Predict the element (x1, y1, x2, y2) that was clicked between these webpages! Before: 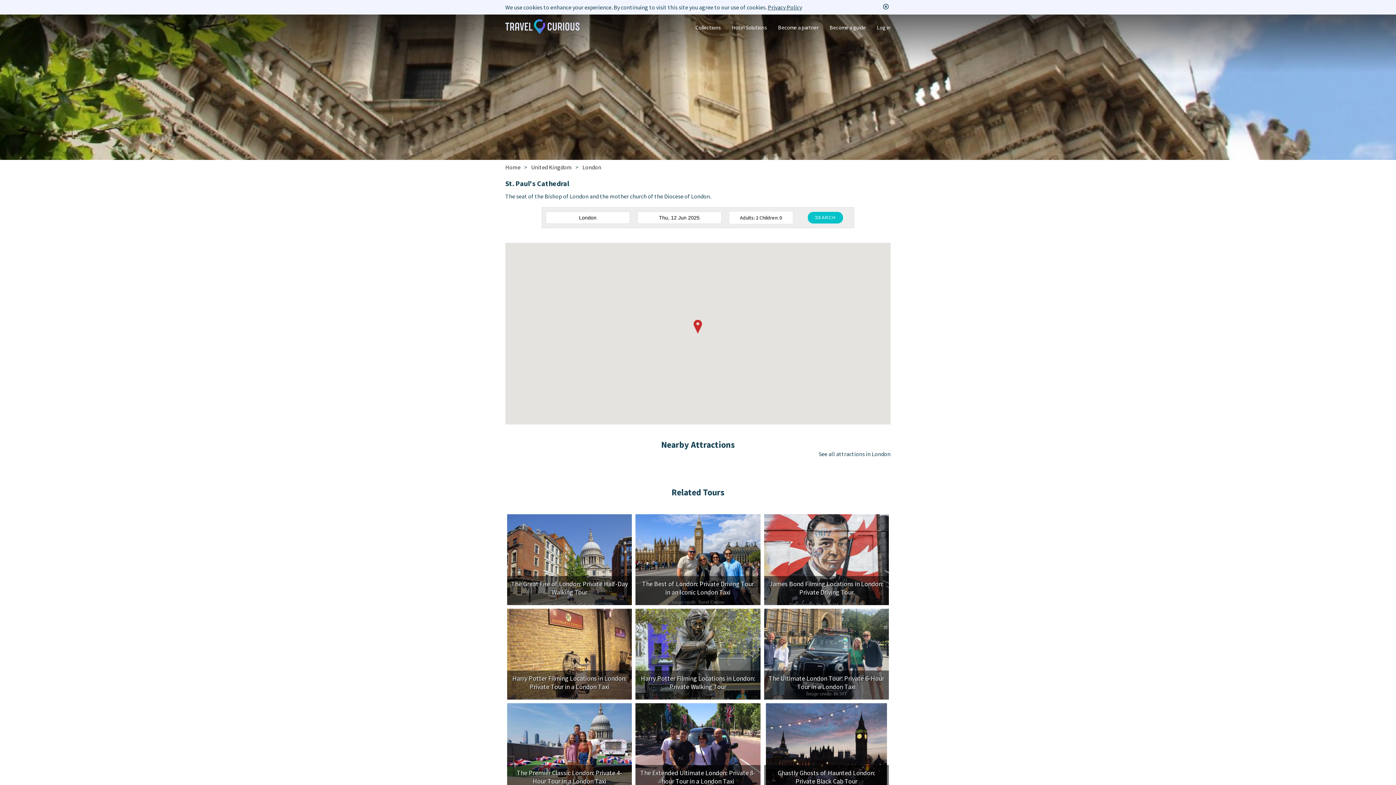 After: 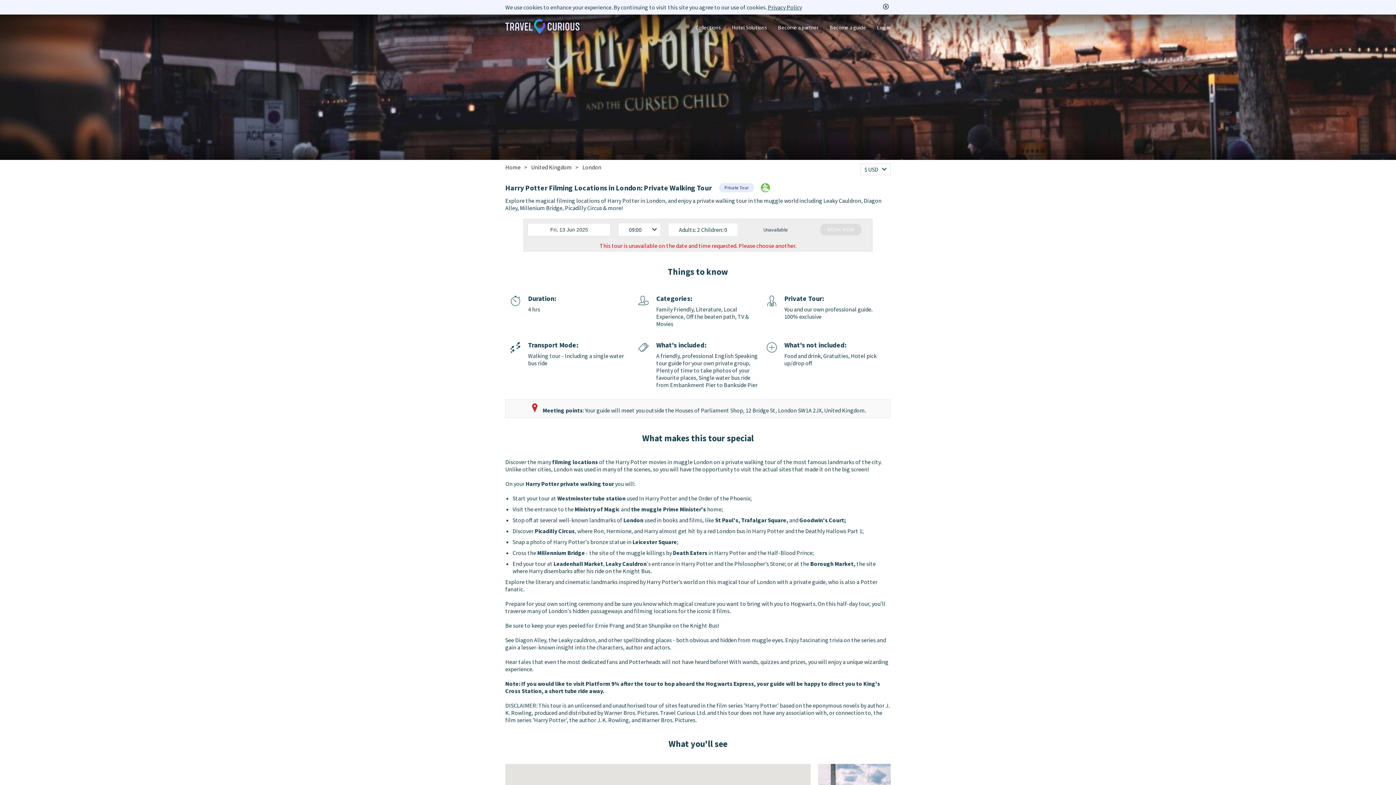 Action: label: Harry Potter Filming Locations in London: Private Walking Tour

Discover the many filming locations of the Harry Potter movies in muggle London on a private walking tour of the most famous landmarks of the city. Unlike other cities, London was used in many of the scenes, so you will have the opportunity to visit the actual sites that made it on the big screen!

On your Harry Potter private walking tour you will:

Start your tour at Westminster tube station used In Harry Potter and the Order of the Phoenix;
Visit the entrance to the Ministry of Magic and the muggle Prime Minister's home;
Stop off at several well-known landmarks of London used in books and films, like St Paul's, Trafalgar Square, and Goodwin's Court;
Discover Picadilly Circus, where Ron, Hermione, and Harry almost get hit by a red London bus in Harry Potter and the Deathly Hallows Part 1;
Snap a photo of Harry Potter's bronze statue in Leicester Square;
Cross the Millennium Bridge - the site of the muggle killings by Death Eaters in Harry Potter and the Half-Blood Prince;
End your tour at Leadenhall Market, Leaky Cauldron's entrance in Harry Potter and the Philosopher’s Stone; or at the Borough Market, the site where Harry disembarks after his ride on the Knight Bus.

Explore the literary and cinematic landmarks inspired by Harry Potter’s world on this magical tour of London with a private guide, who is also a Potter fanatic.

Prepare for your own sorting ceremony and be sure you know which magical creature you want to bring with you to Hogwarts. On this half-day tour, you'll traverse many of London's hidden passageways and filming locations for the iconic 8 films.

Be sure to keep your eyes peeled for Ernie Prang and Stan Shunpike on the Knight Bus!

See Diagon Alley, the Leaky cauldron, and other spellbinding places - both obvious and hidden from muggle eyes. Enjoy fascinating trivia on the series and gain a lesser-known insight into the characters, author and actors.

Hear tales that even the most dedicated fans and Potterheads will not have heard before! With wands, quizzes and prizes, you will enjoy a unique wizarding experience.


Note: If you would like to visit Platform 9¾ after the tour to hop aboard the Hogwarts Express, your guide will be happy to direct you to King's Cross Station, a short tube ride away.

DISCLAIMER: This tour is an unlicensed and unauthorised tour of sites featured in the film series 'Harry Potter' based on the eponymous novels by author J. K. Rowling, produced and distributed by Warner Bros. Pictures. Travel Curious Ltd. and this tour does not have any association with, or connection to, the film series 'Harry Potter', the author J. K. Rowling, and Warner Bros. Pictures.   bbox: (635, 609, 760, 700)